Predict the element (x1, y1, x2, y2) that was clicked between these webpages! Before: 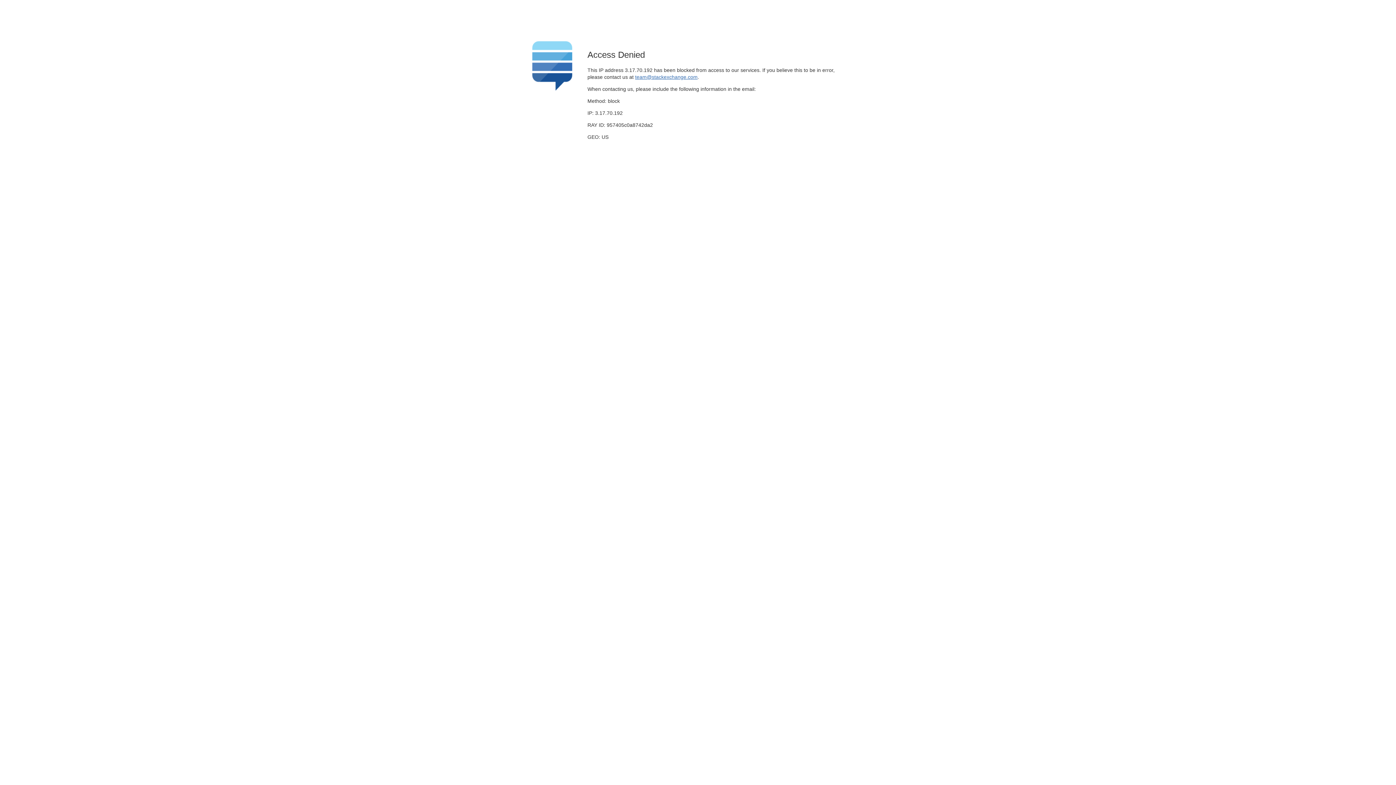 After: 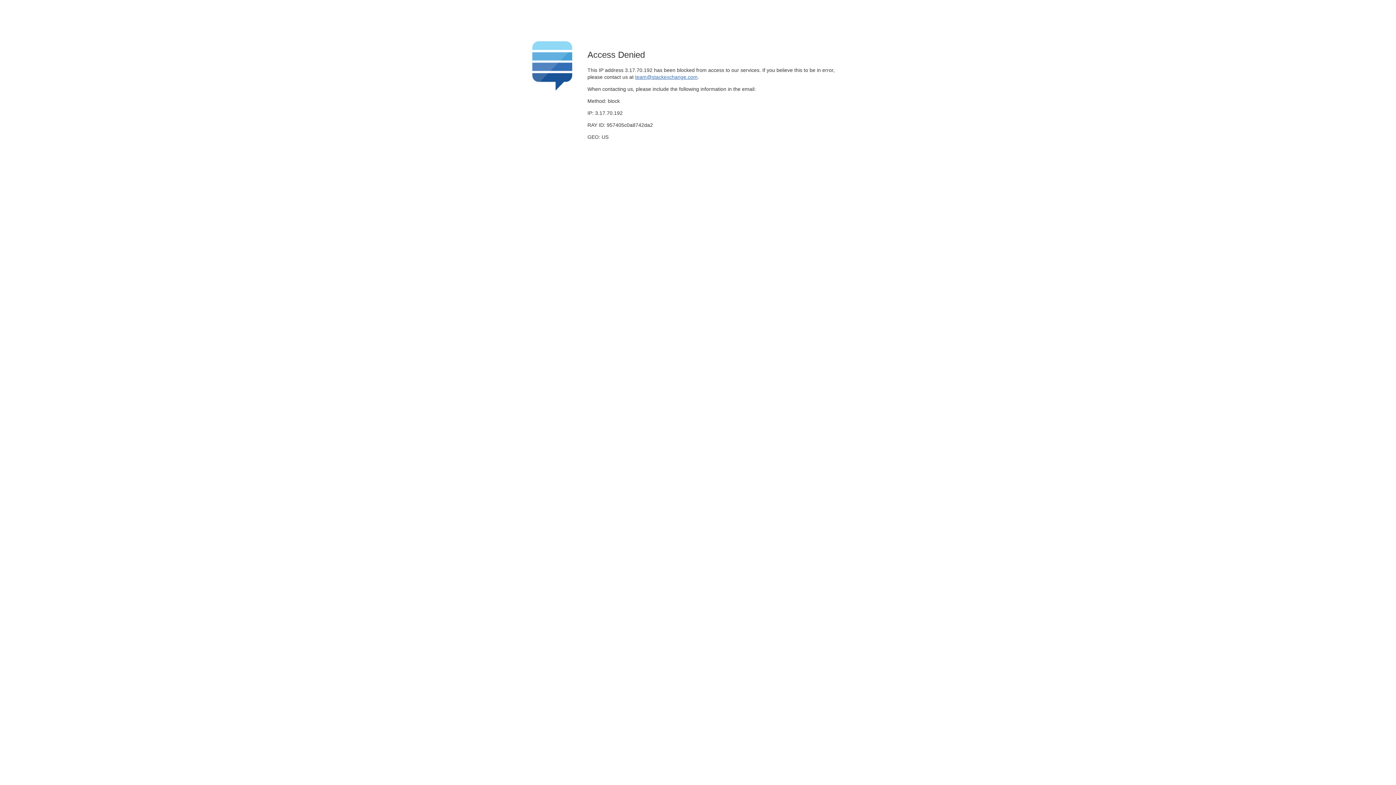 Action: label: team@stackexchange.com bbox: (635, 74, 697, 79)